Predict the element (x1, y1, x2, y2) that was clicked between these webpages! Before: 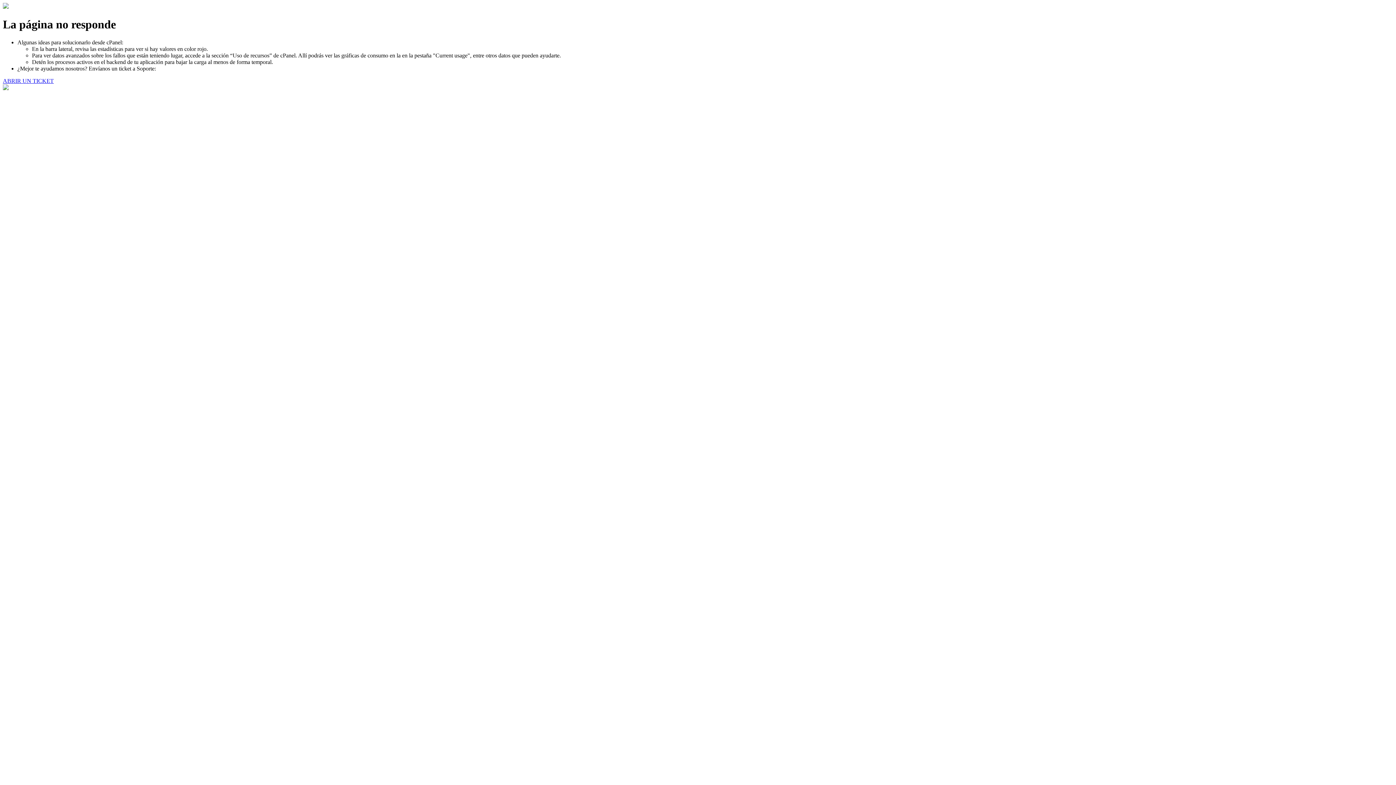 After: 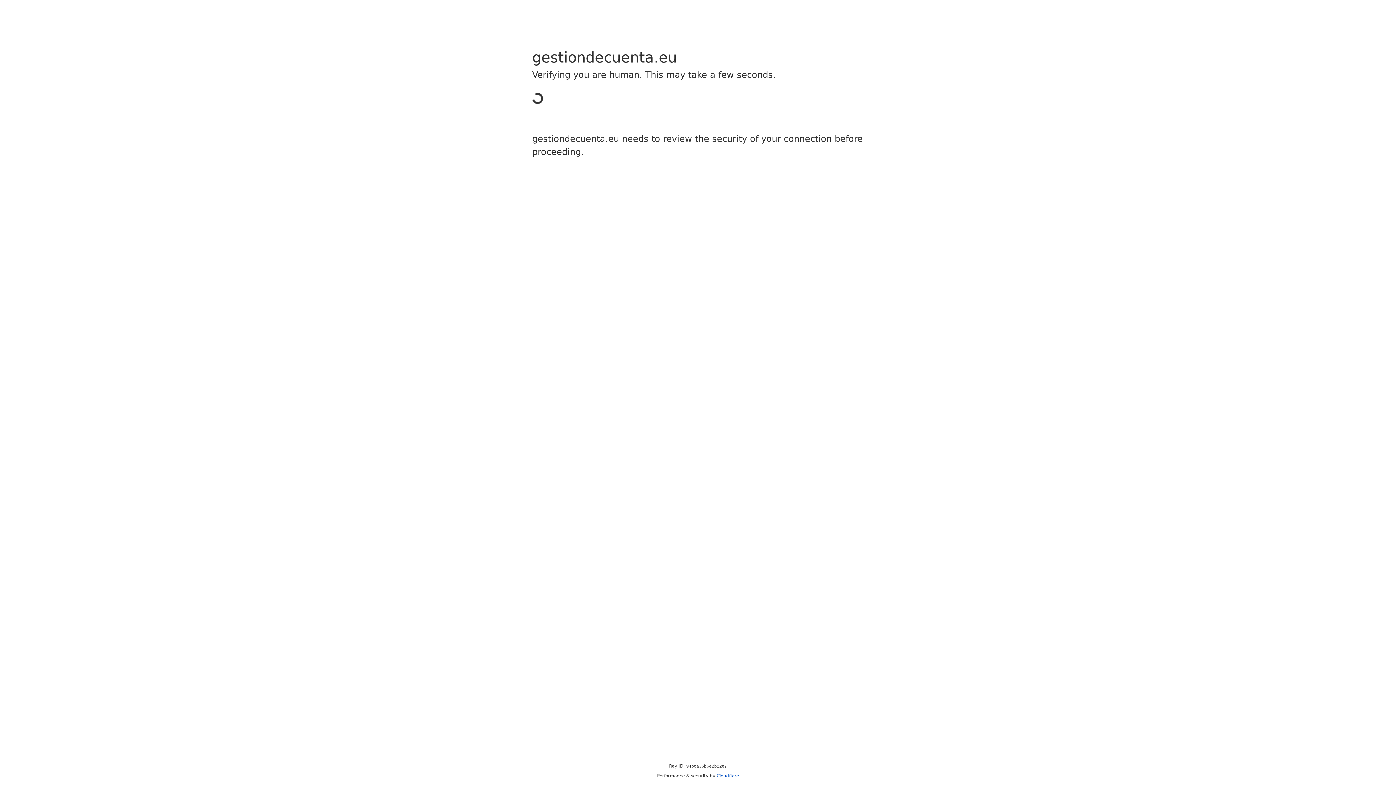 Action: bbox: (2, 77, 53, 83) label: ABRIR UN TICKET